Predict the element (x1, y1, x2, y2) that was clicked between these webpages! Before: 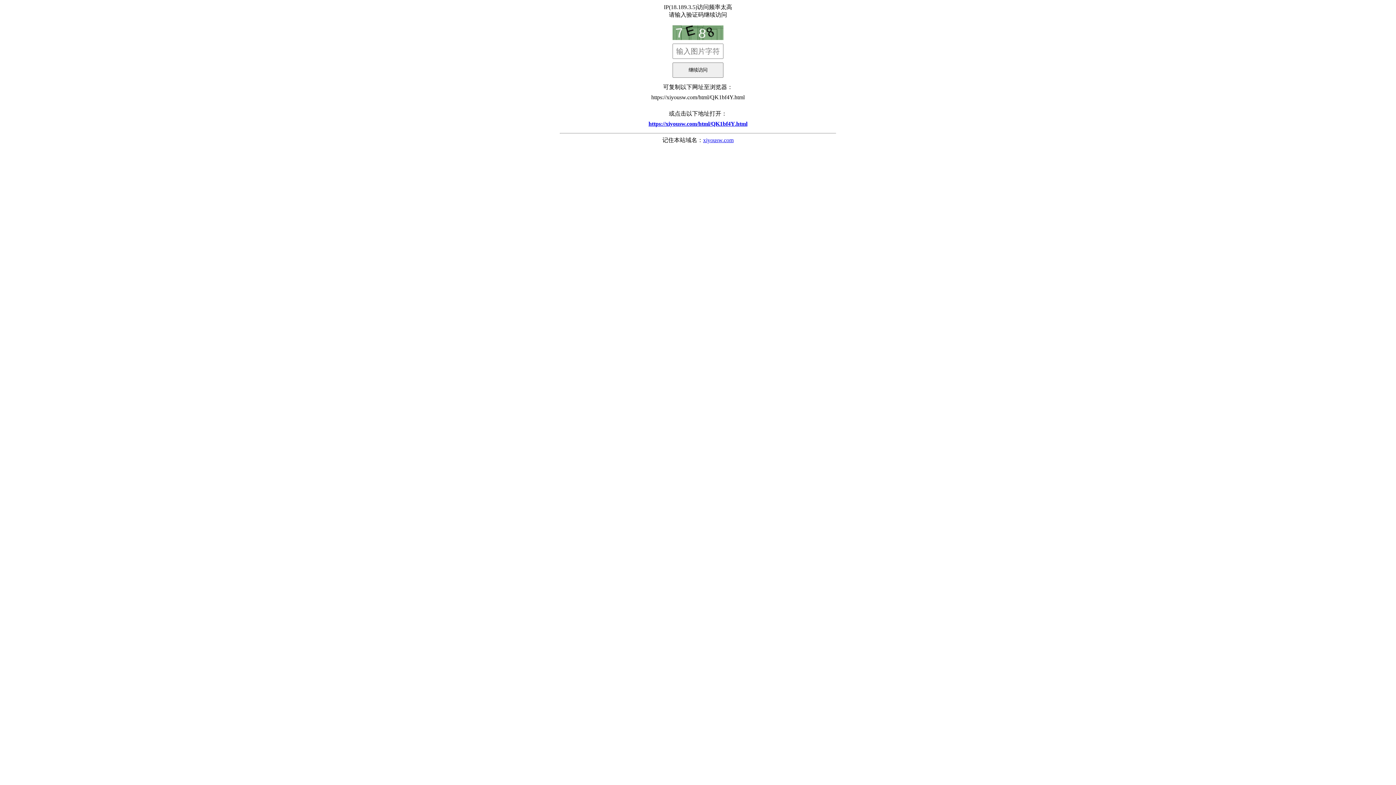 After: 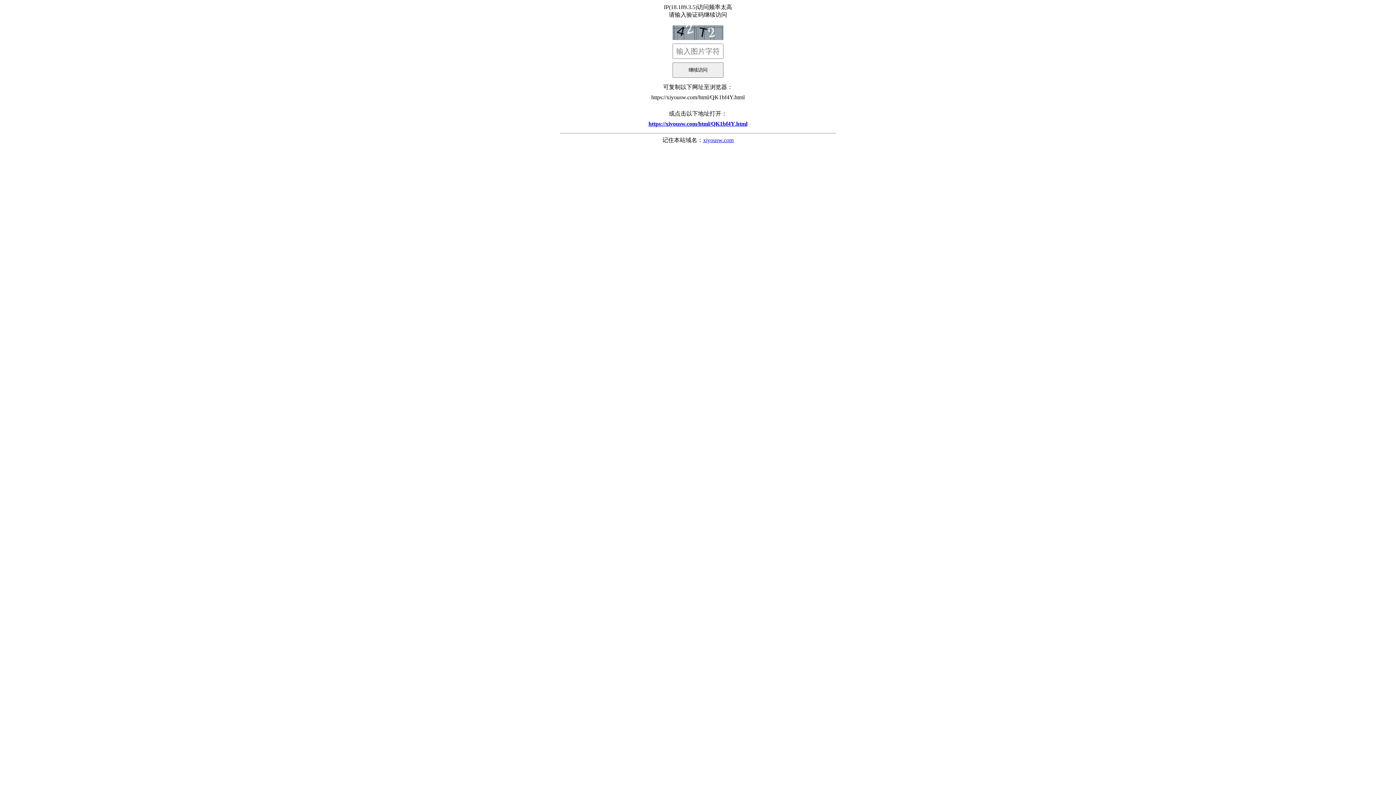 Action: label: https://xiyousw.com/html/QK1bf4Y.html bbox: (560, 117, 836, 130)